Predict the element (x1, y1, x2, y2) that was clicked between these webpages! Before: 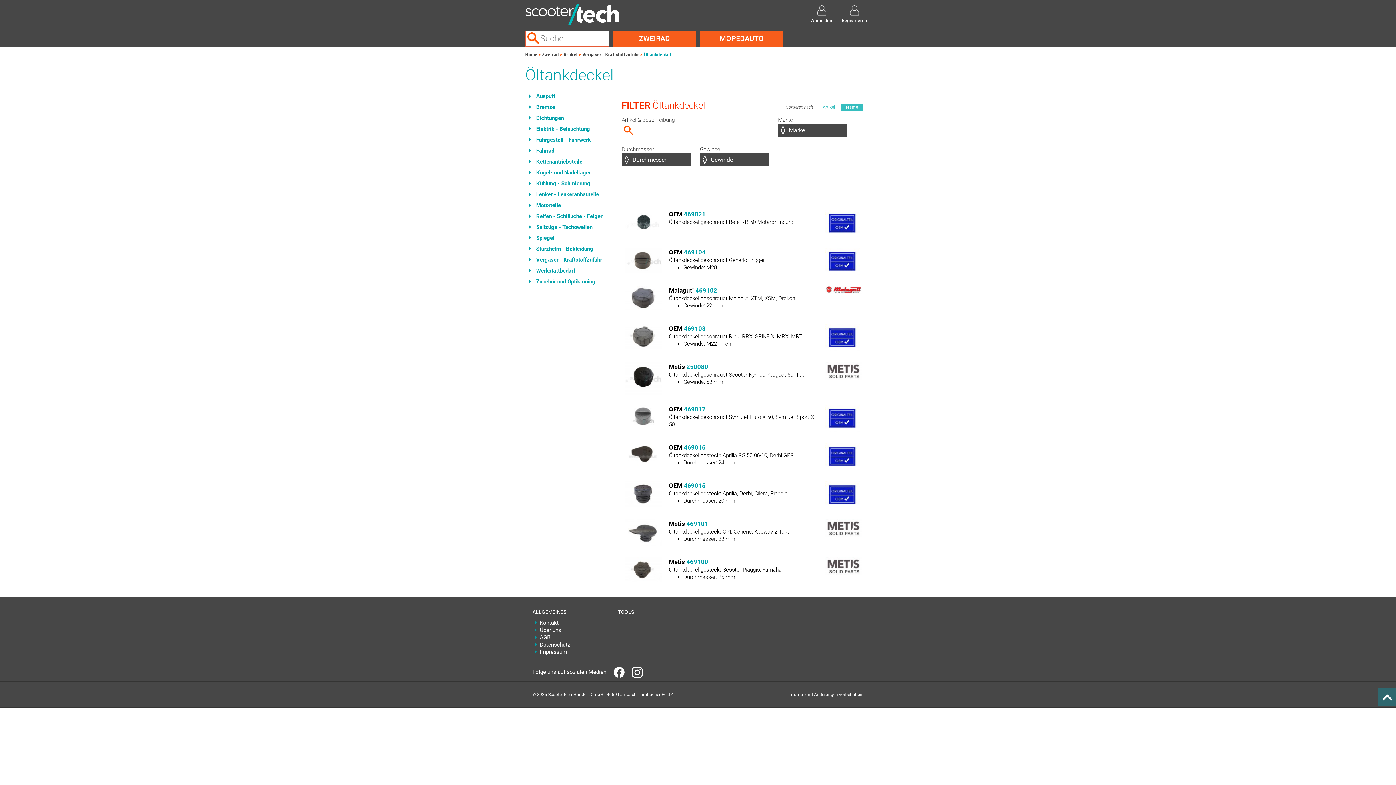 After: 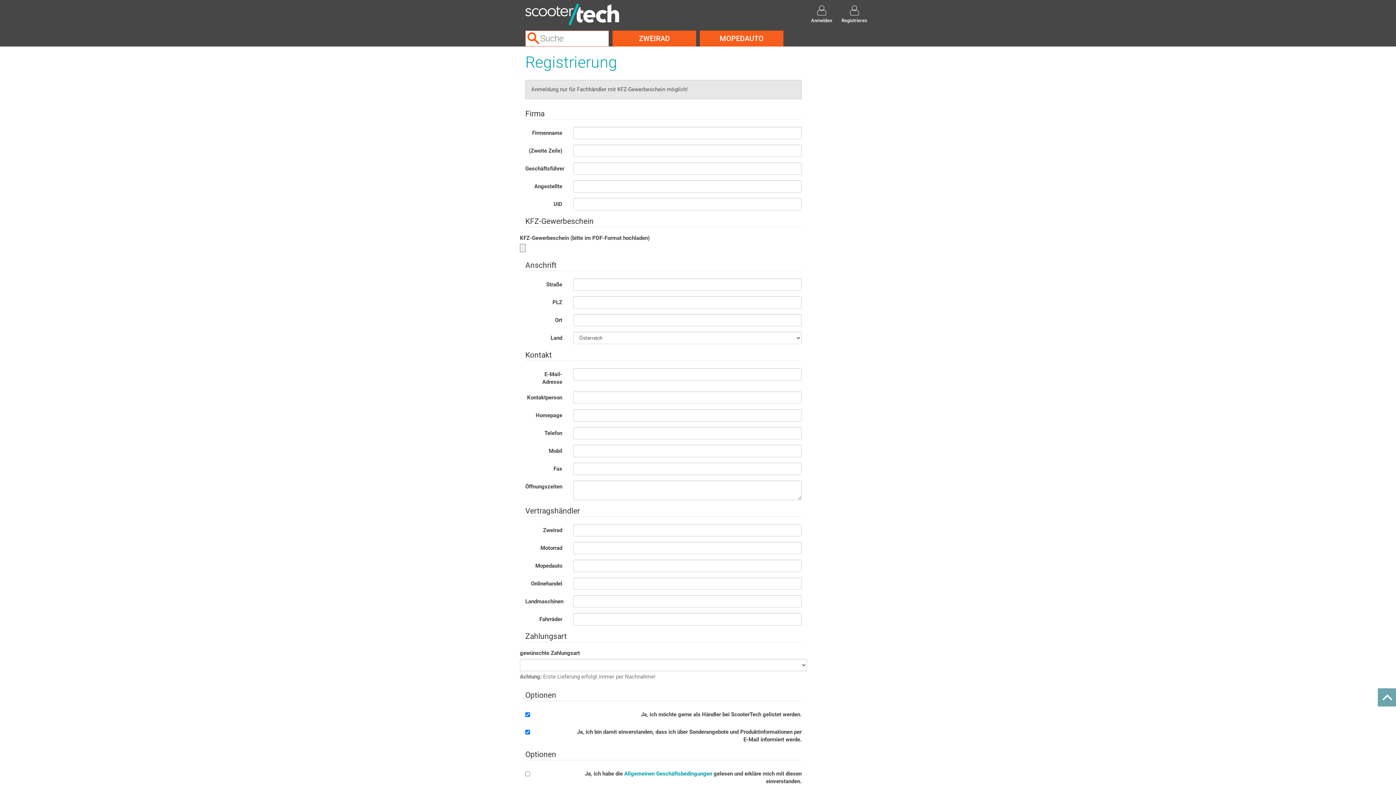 Action: bbox: (838, 3, 870, 26) label: Registrieren